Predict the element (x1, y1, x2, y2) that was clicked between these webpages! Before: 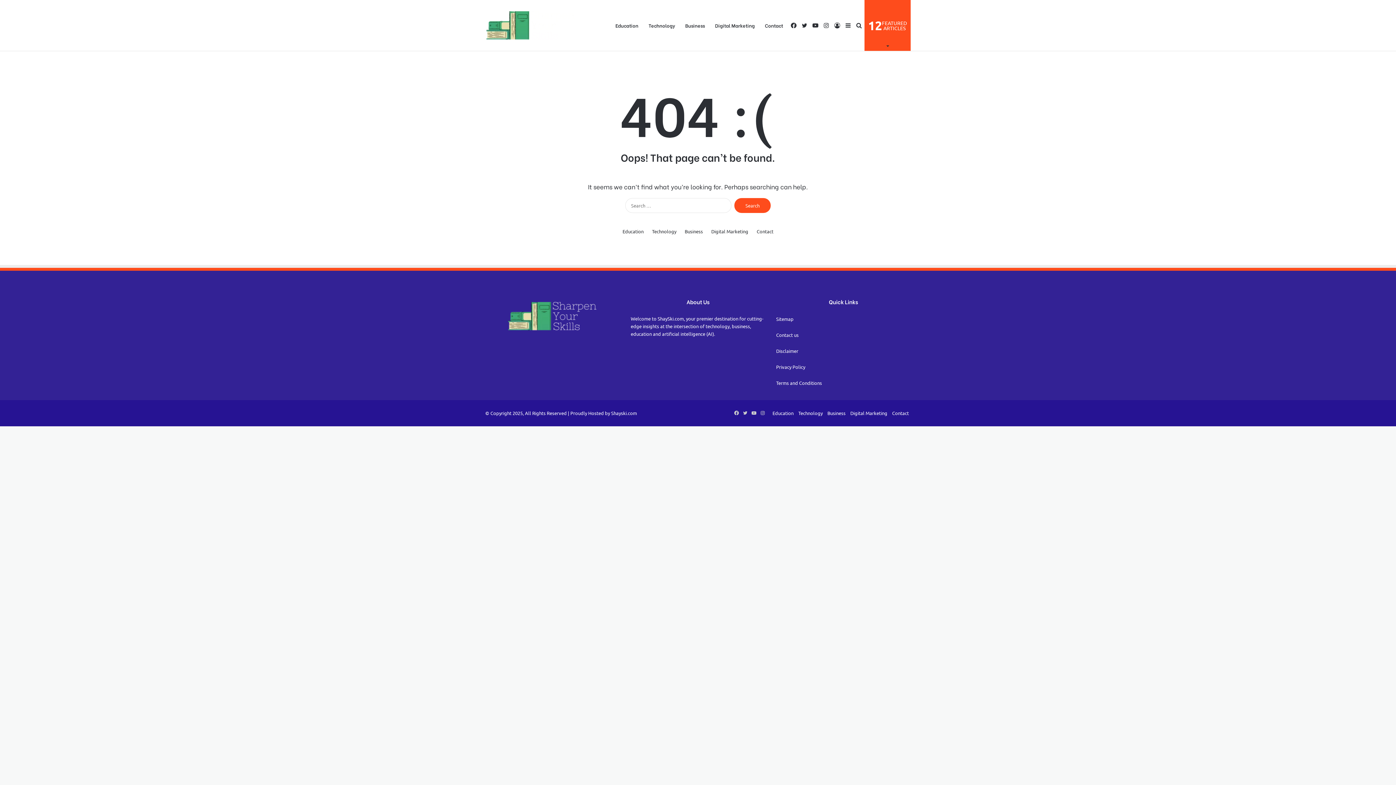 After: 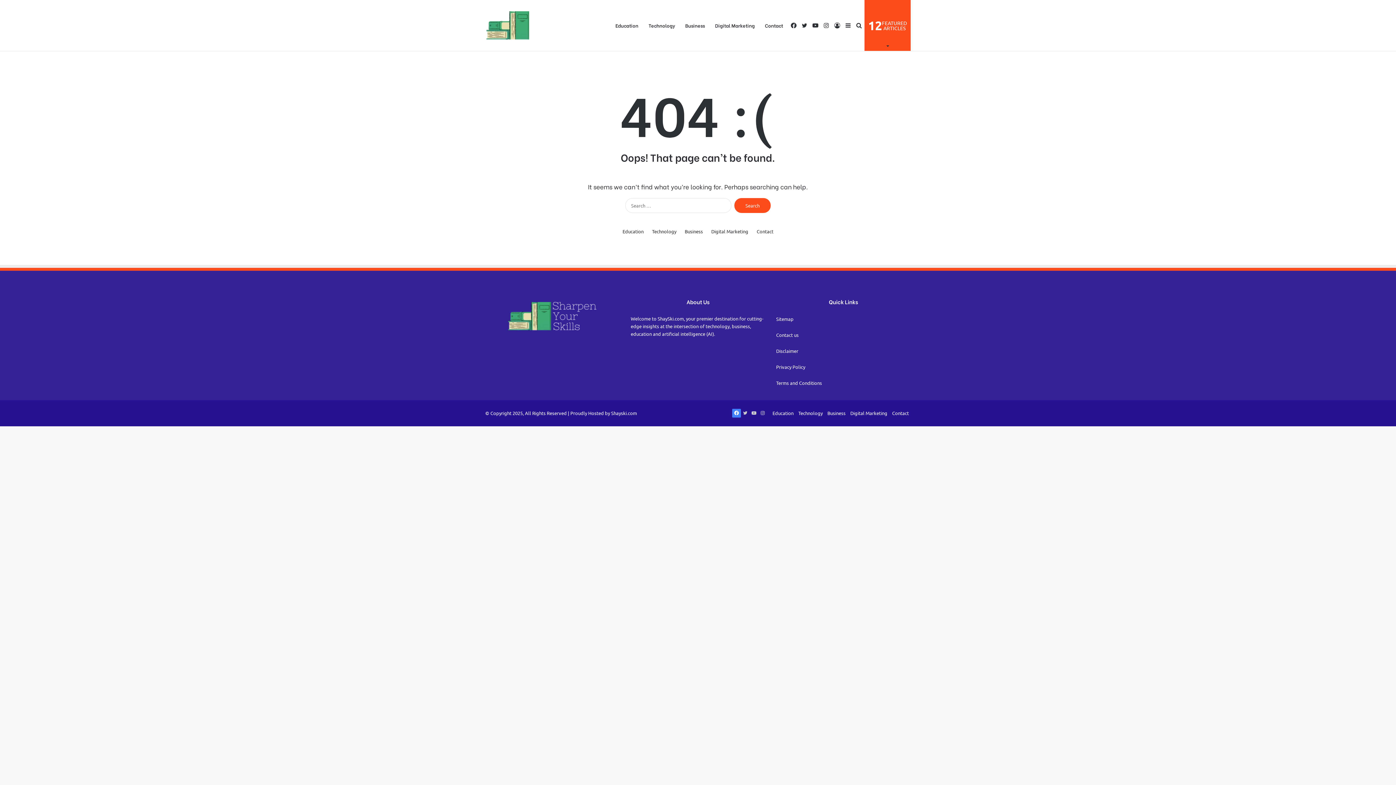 Action: label: Facebook bbox: (732, 409, 741, 417)